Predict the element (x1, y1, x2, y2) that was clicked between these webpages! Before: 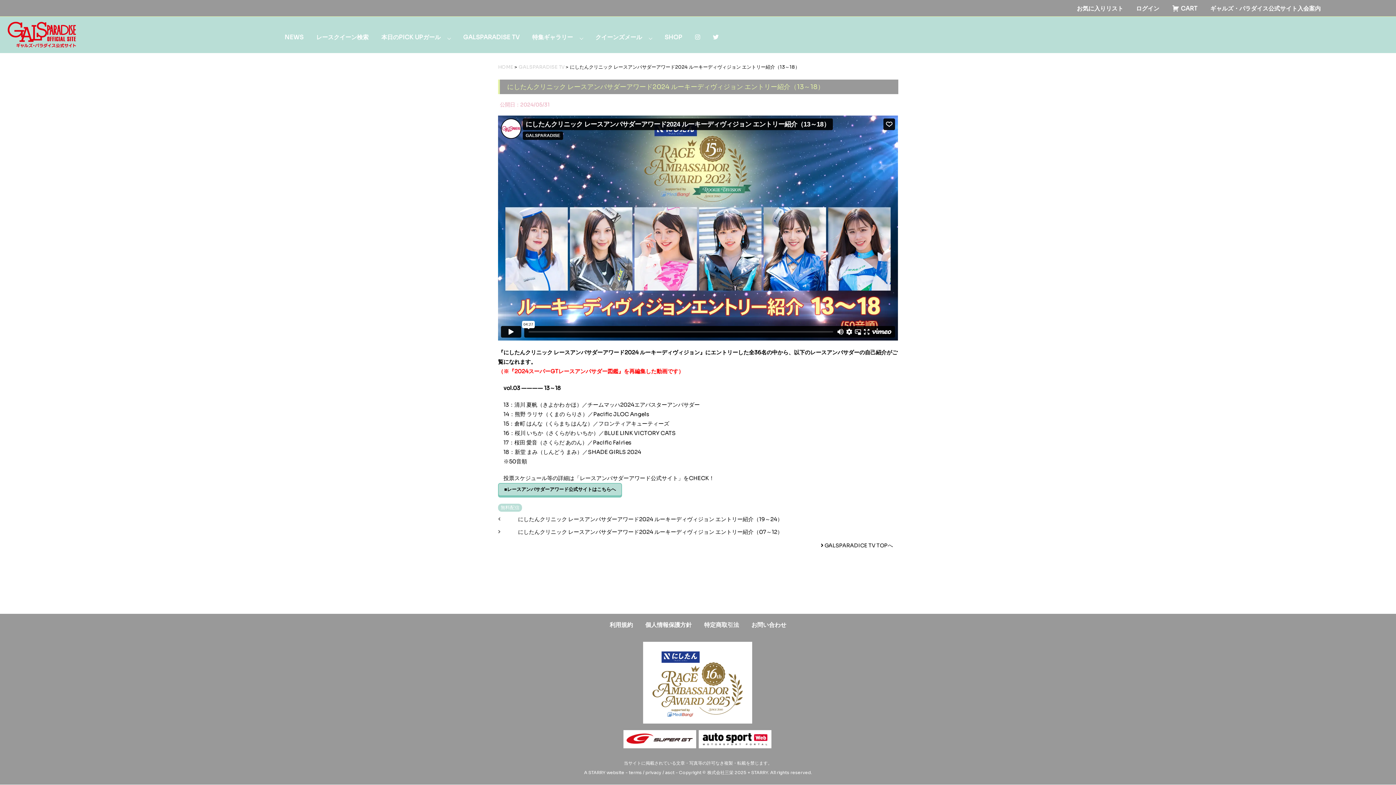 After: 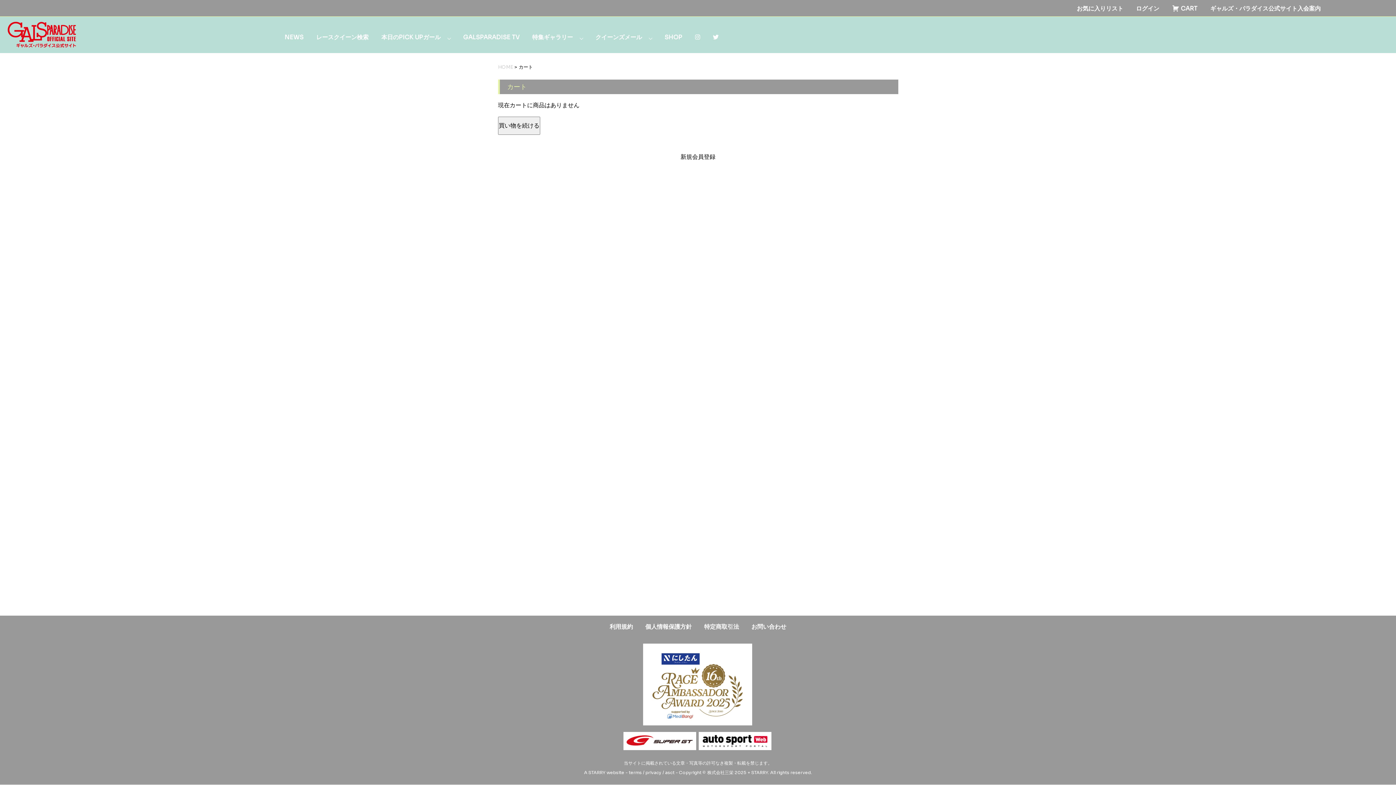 Action: label:  CART bbox: (1172, 4, 1197, 12)